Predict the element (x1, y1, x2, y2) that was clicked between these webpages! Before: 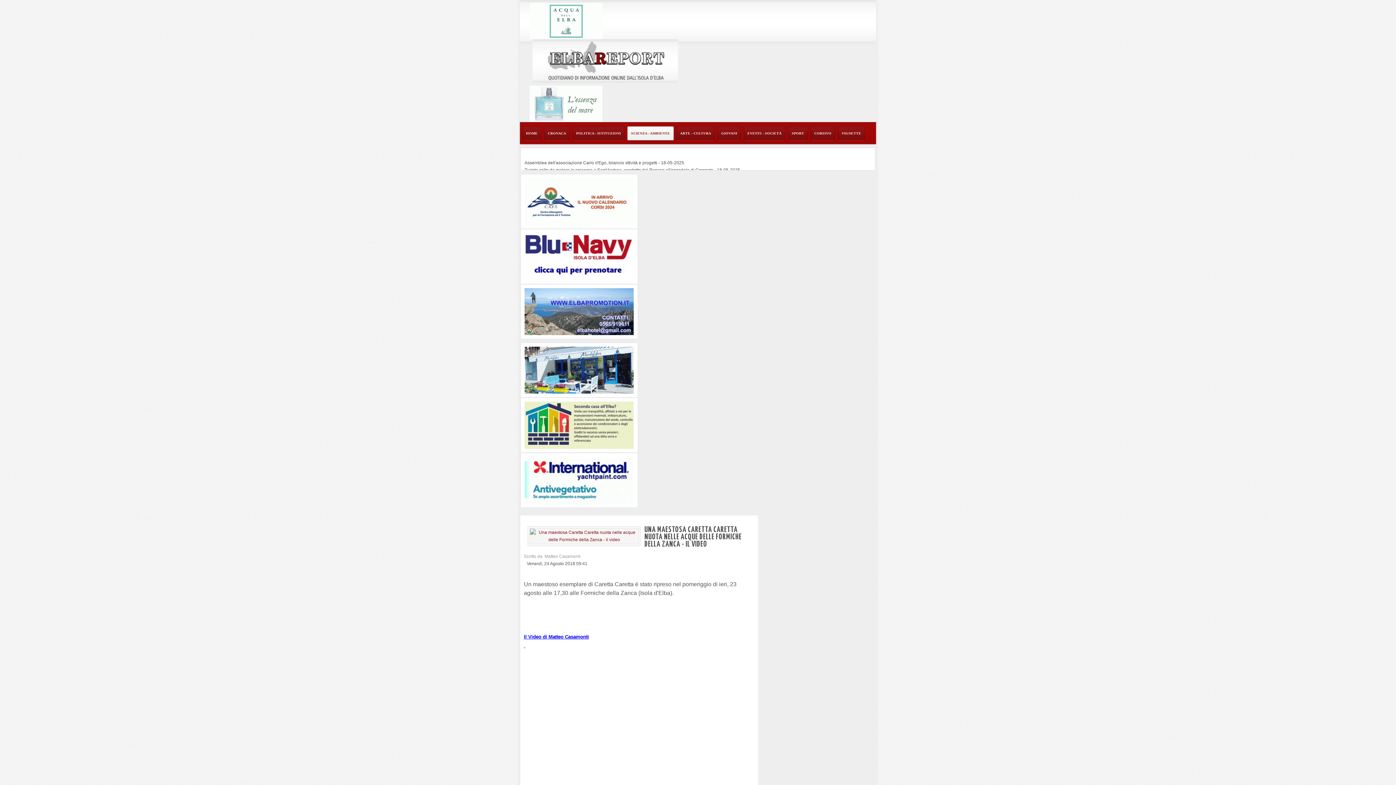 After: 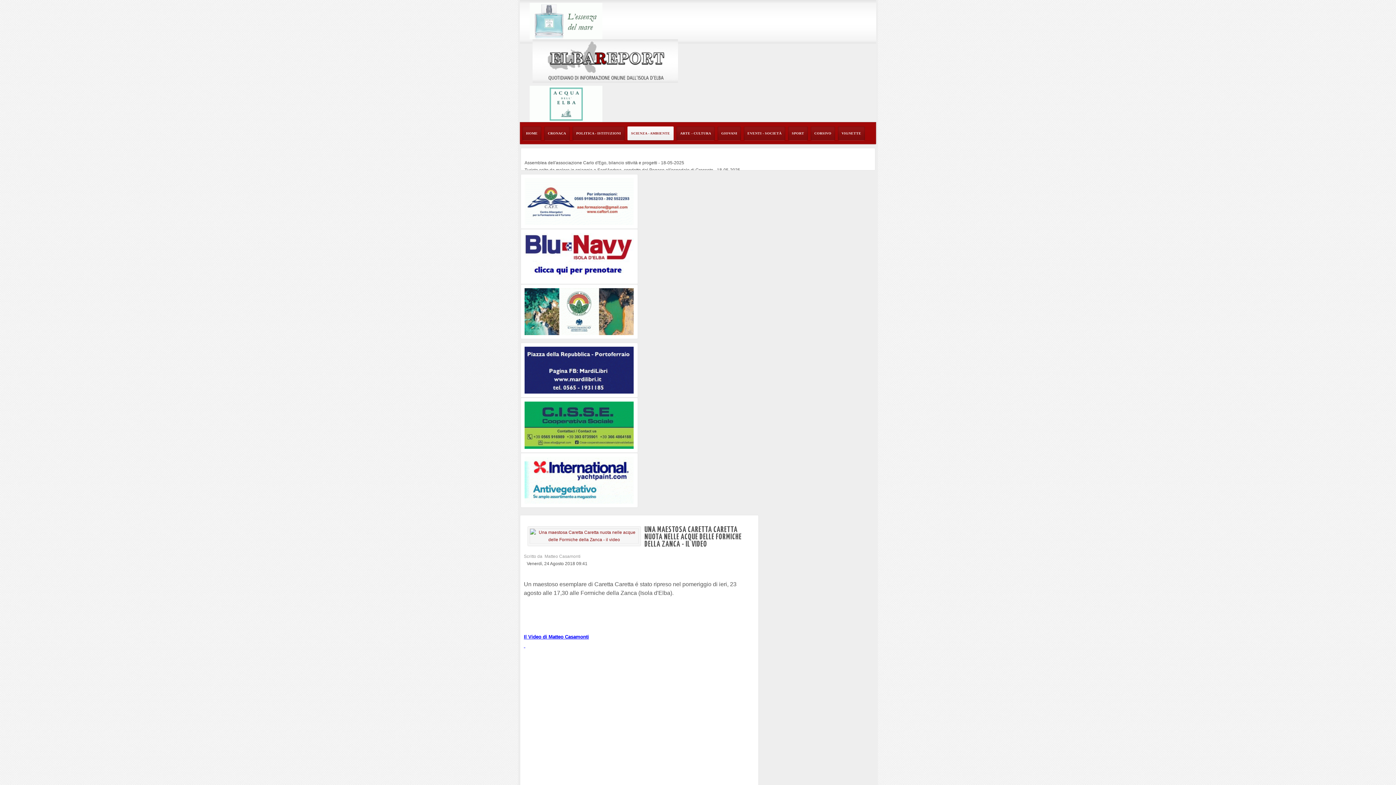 Action: bbox: (524, 422, 633, 427)